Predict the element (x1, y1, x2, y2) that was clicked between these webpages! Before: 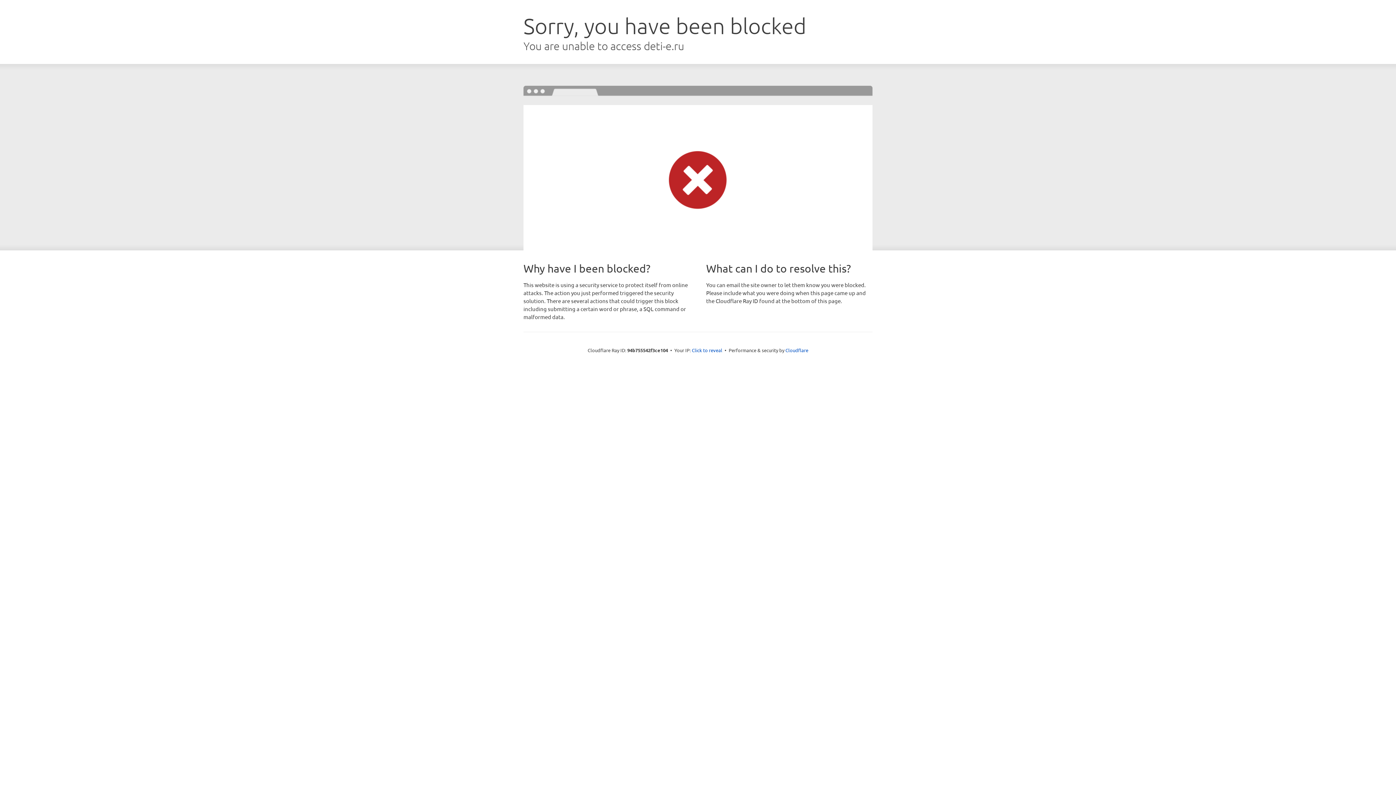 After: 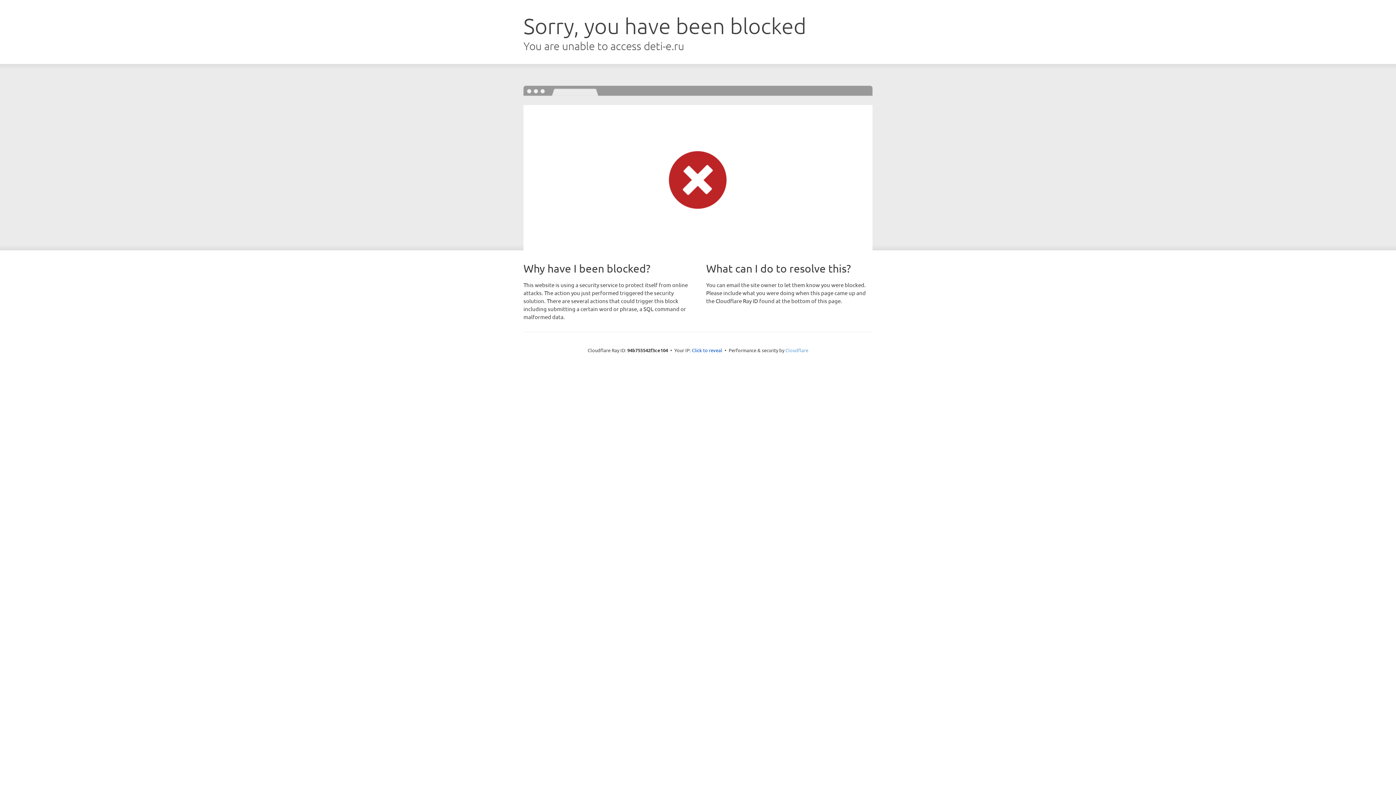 Action: label: Cloudflare bbox: (785, 347, 808, 353)